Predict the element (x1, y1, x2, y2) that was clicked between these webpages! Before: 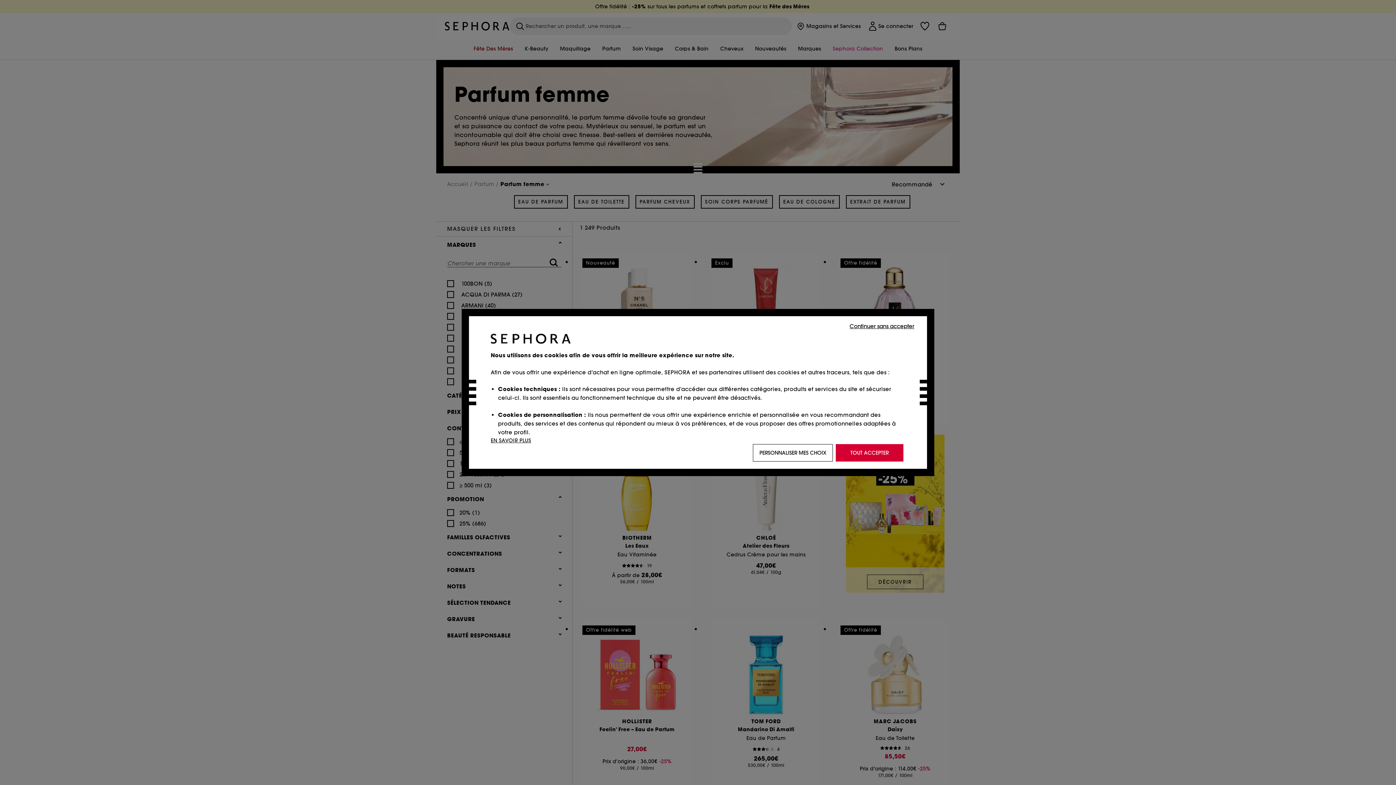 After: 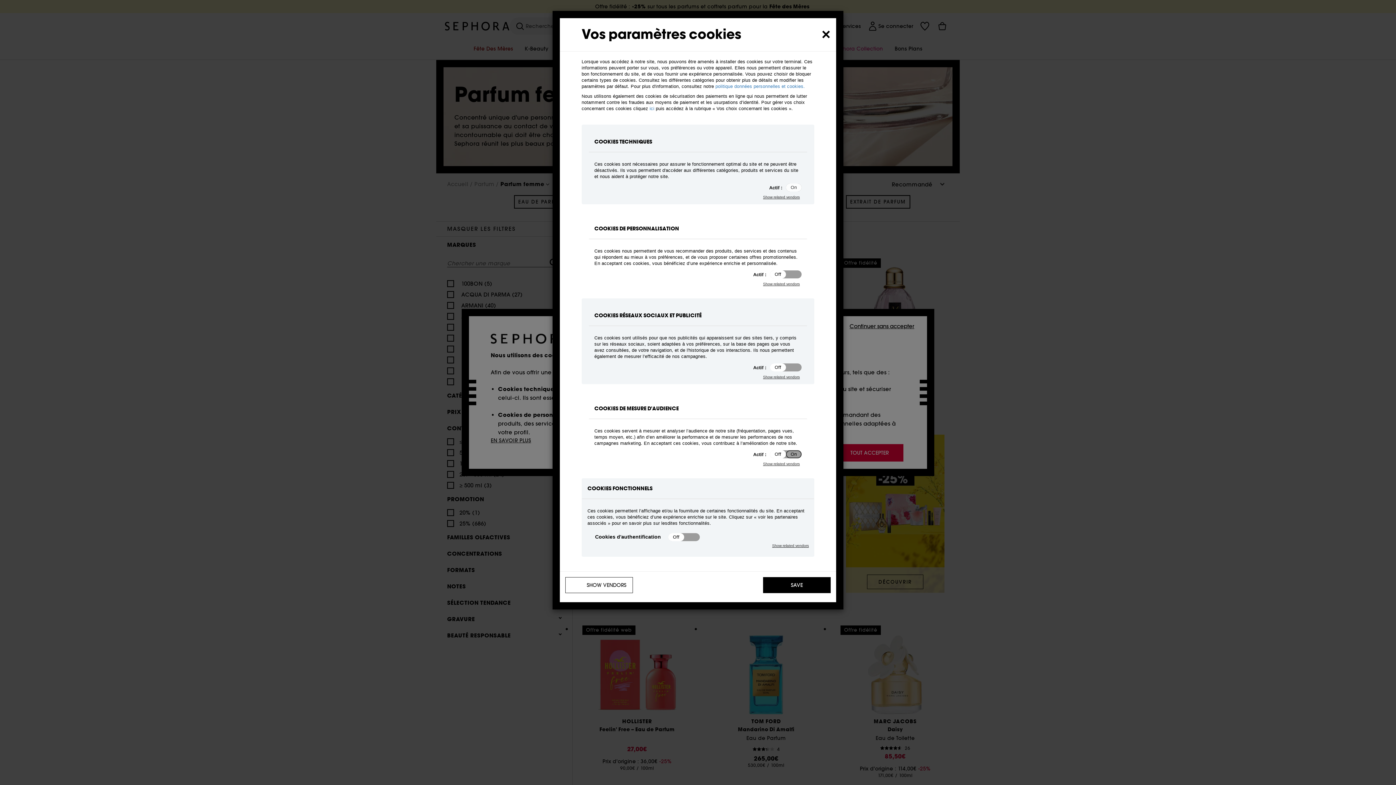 Action: bbox: (753, 444, 833, 461) label: PERSONNALISER MES CHOIX